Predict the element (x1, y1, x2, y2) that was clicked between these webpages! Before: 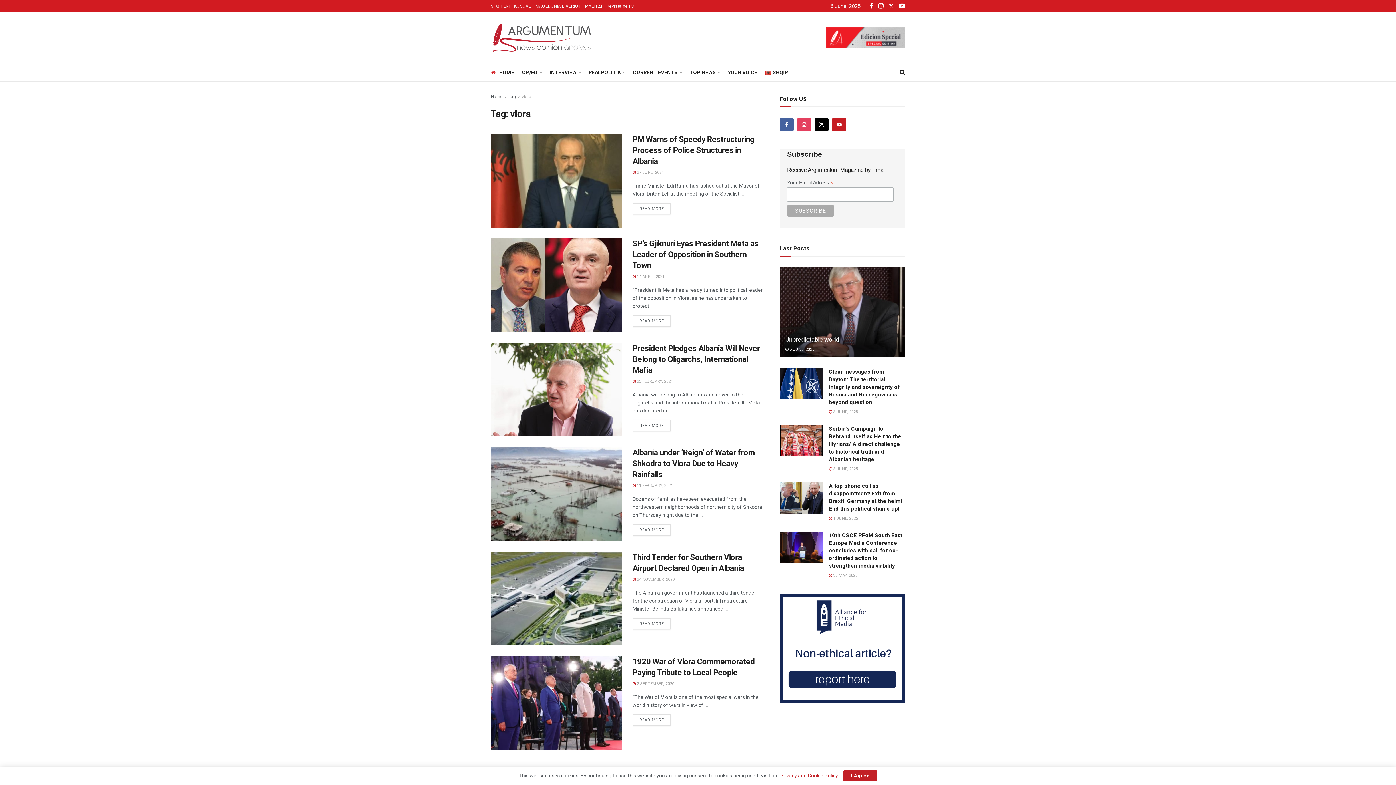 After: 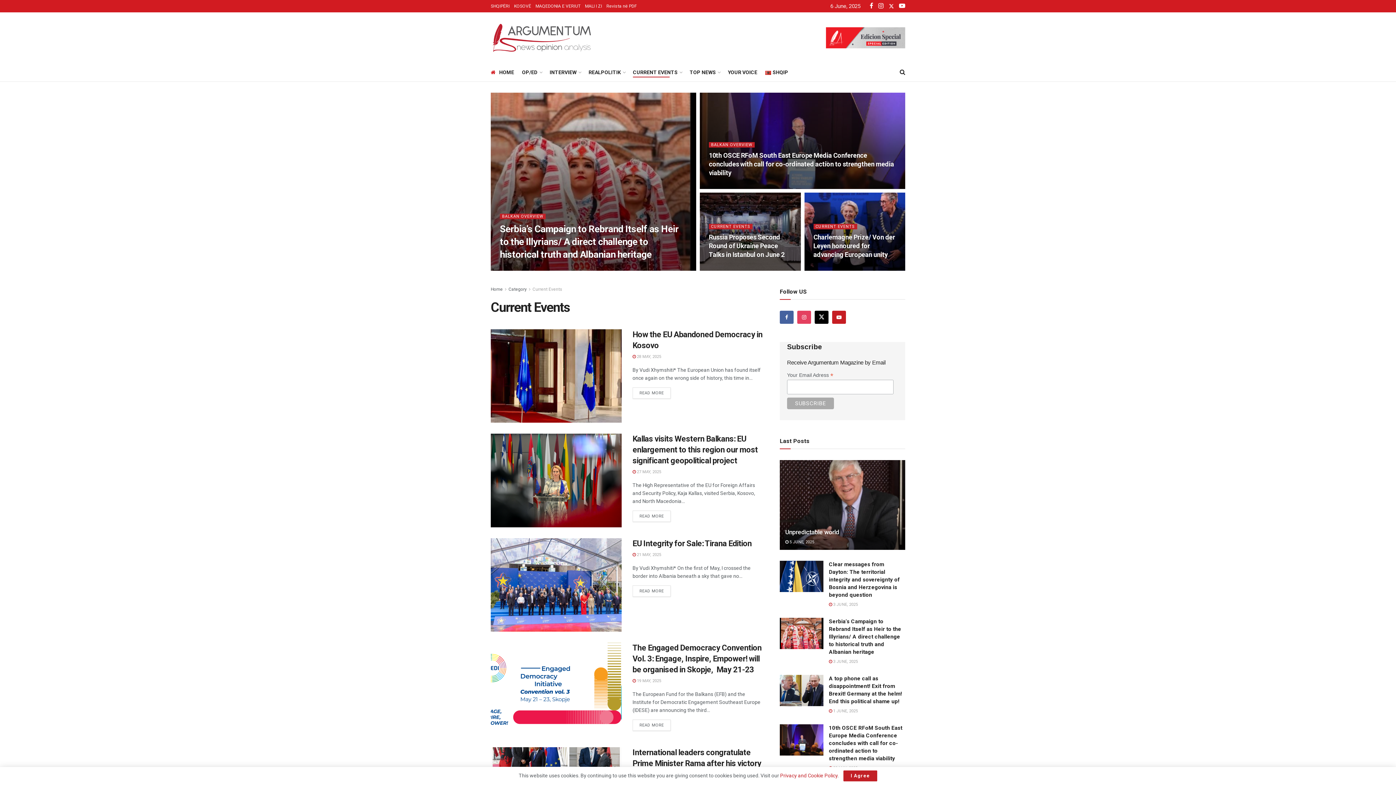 Action: bbox: (494, 242, 538, 248) label: CURRENT EVENTS